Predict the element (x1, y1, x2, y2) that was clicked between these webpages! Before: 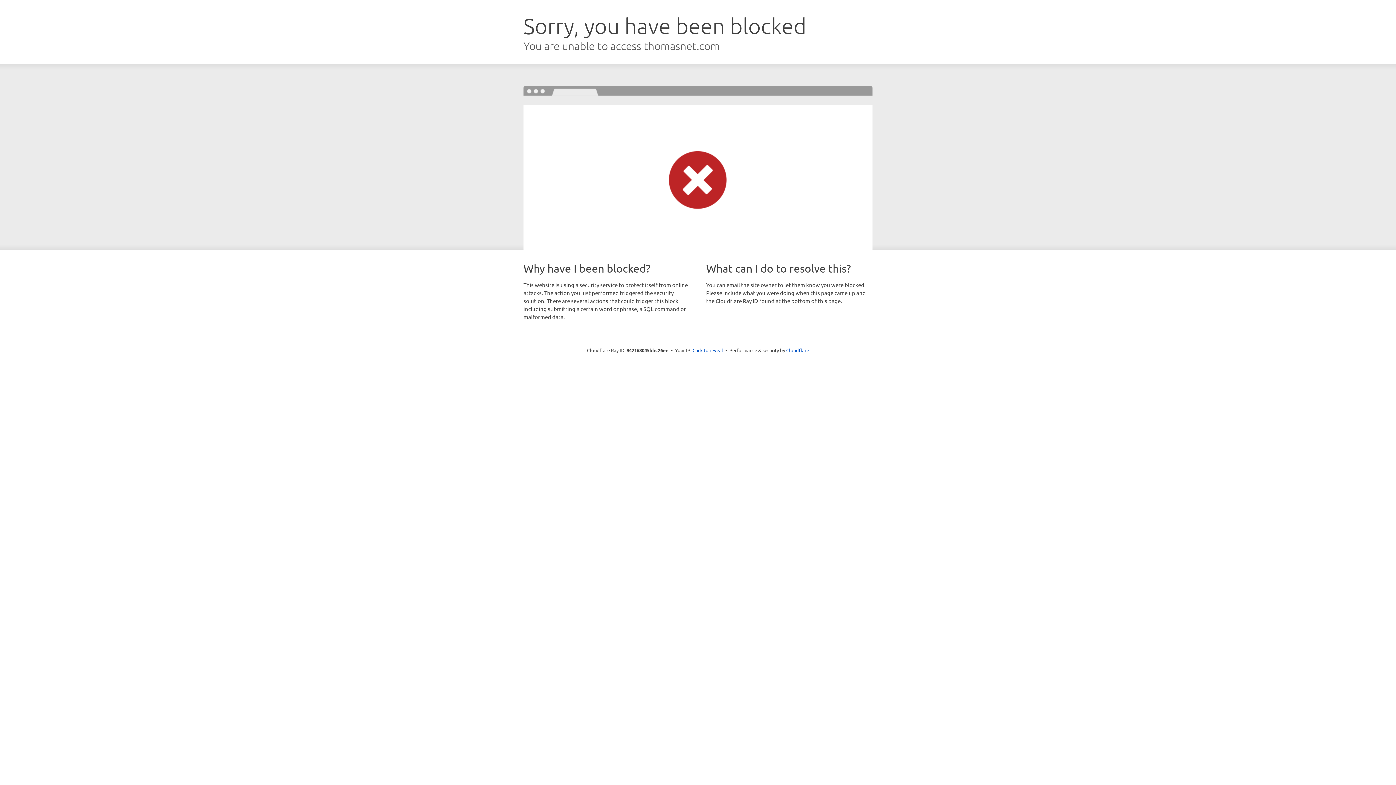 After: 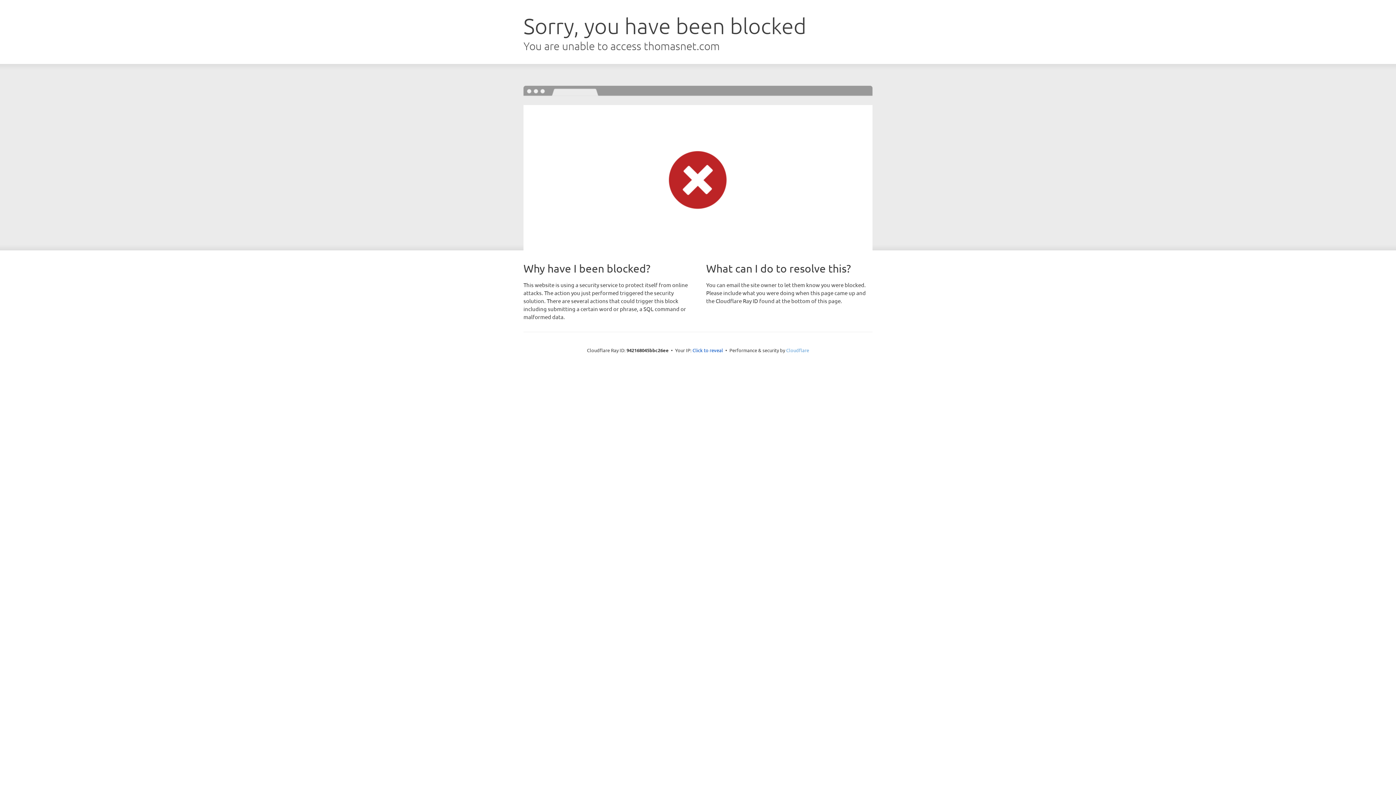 Action: label: Cloudflare bbox: (786, 347, 809, 353)